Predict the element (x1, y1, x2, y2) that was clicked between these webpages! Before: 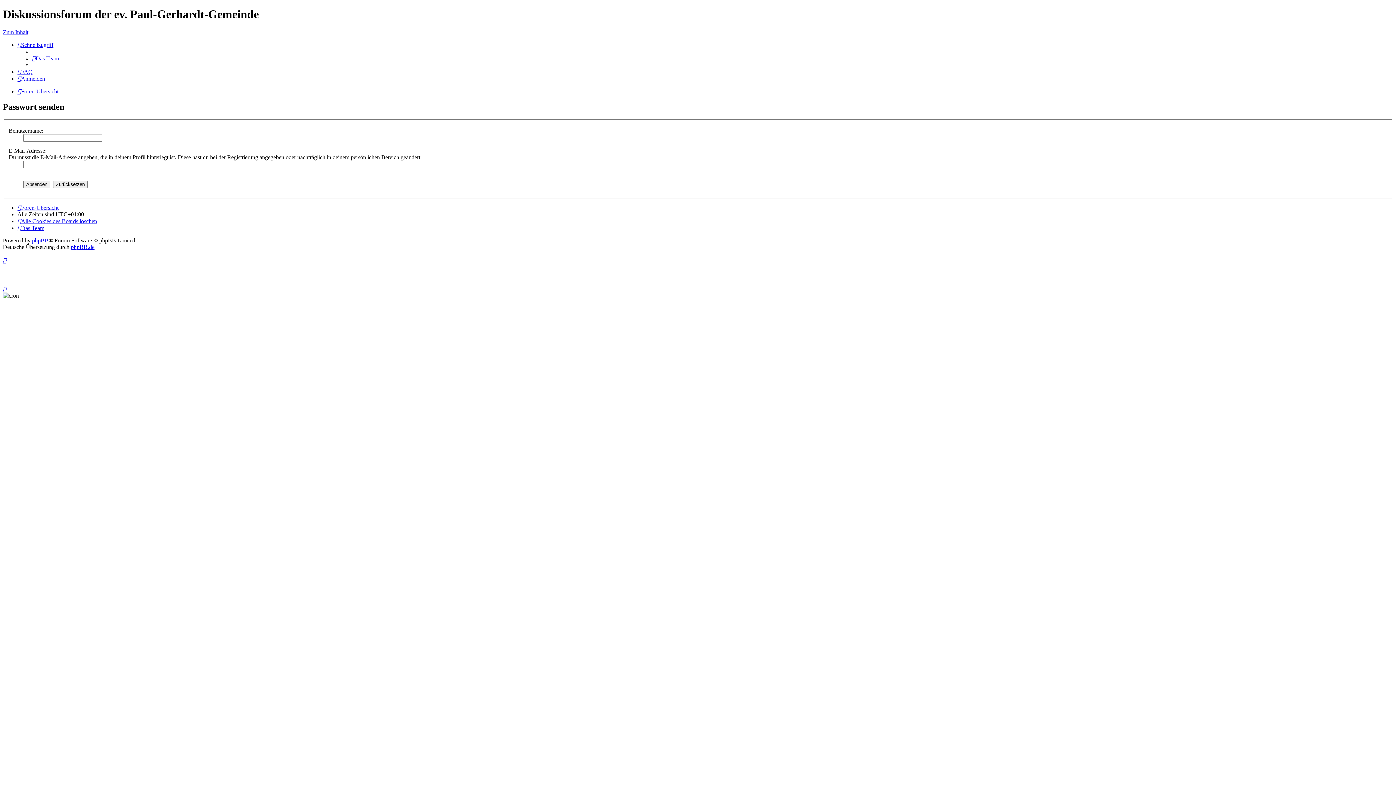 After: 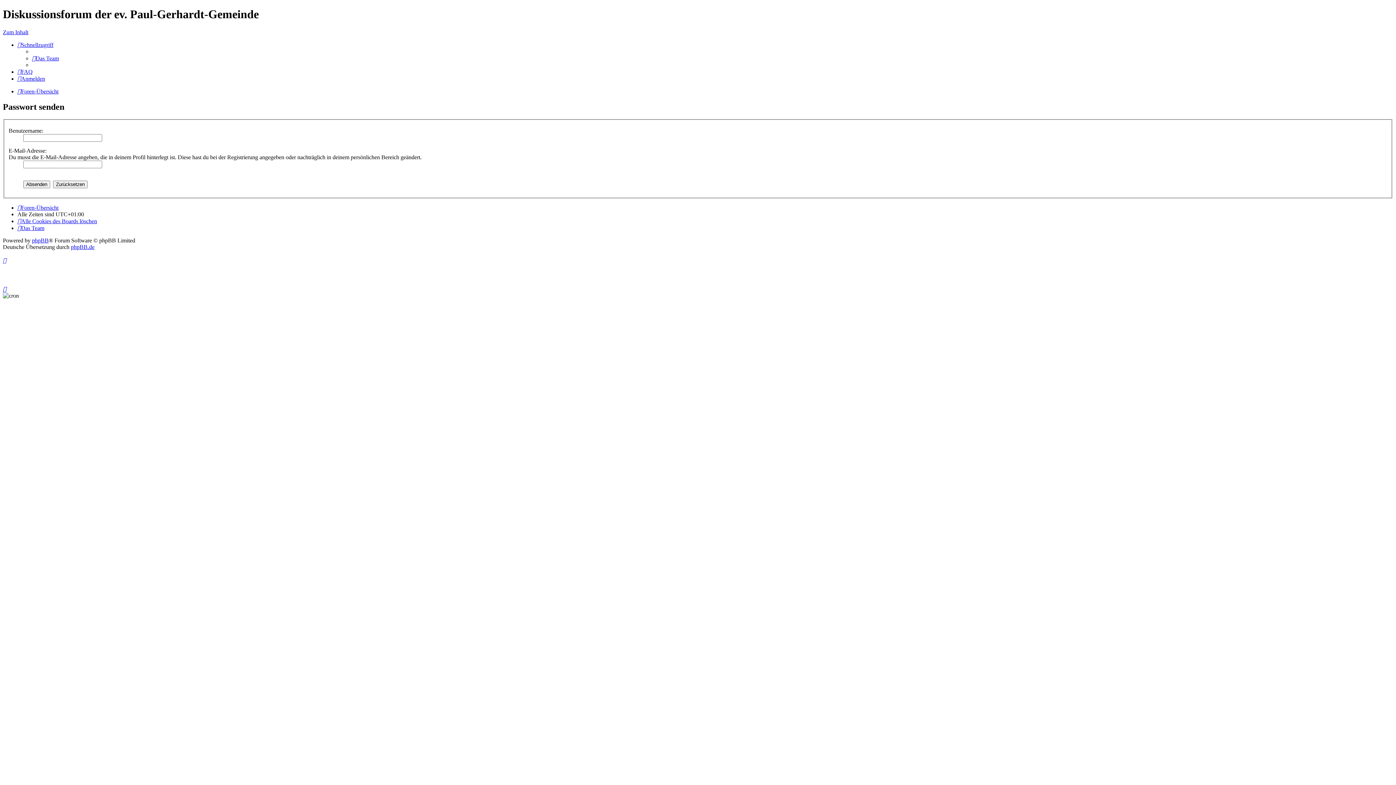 Action: label: Schnellzugriff bbox: (17, 41, 53, 47)